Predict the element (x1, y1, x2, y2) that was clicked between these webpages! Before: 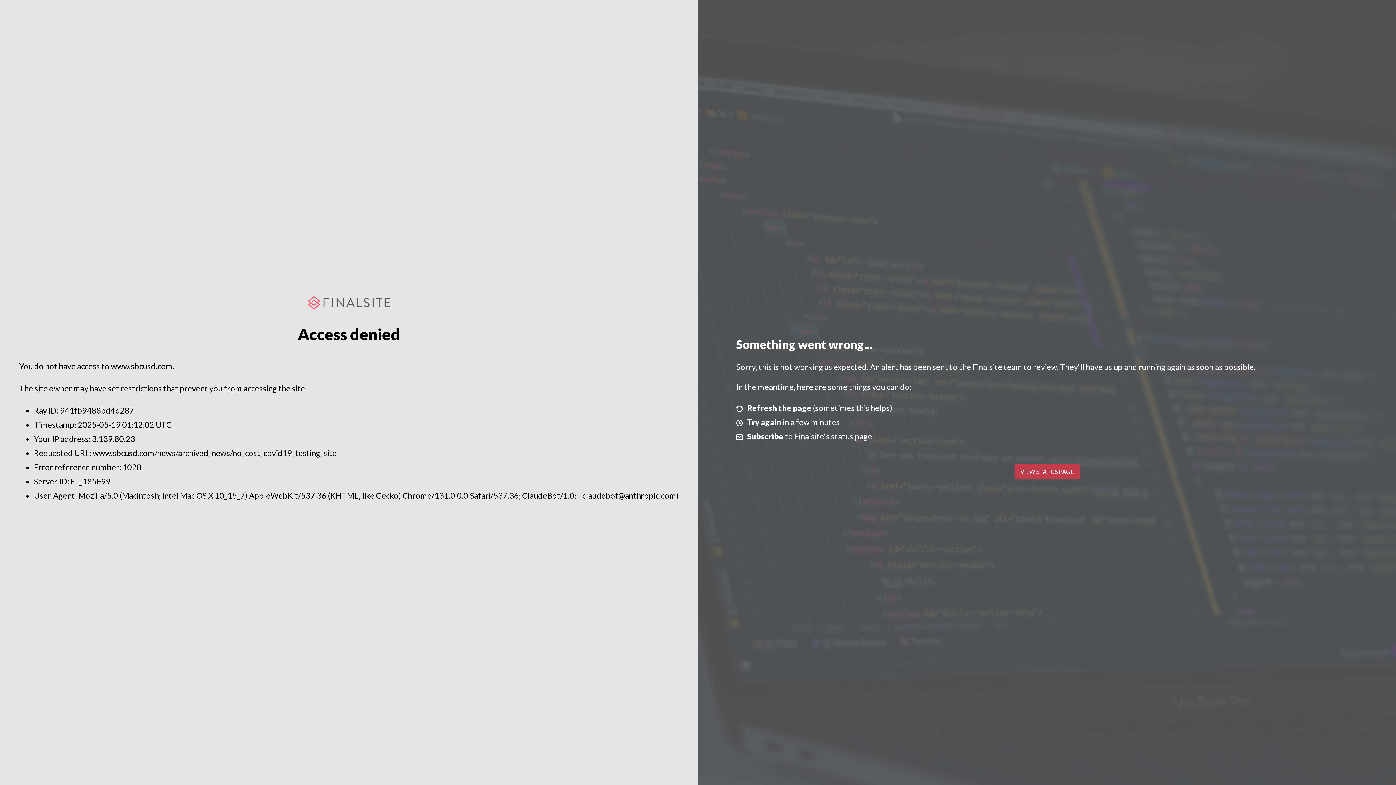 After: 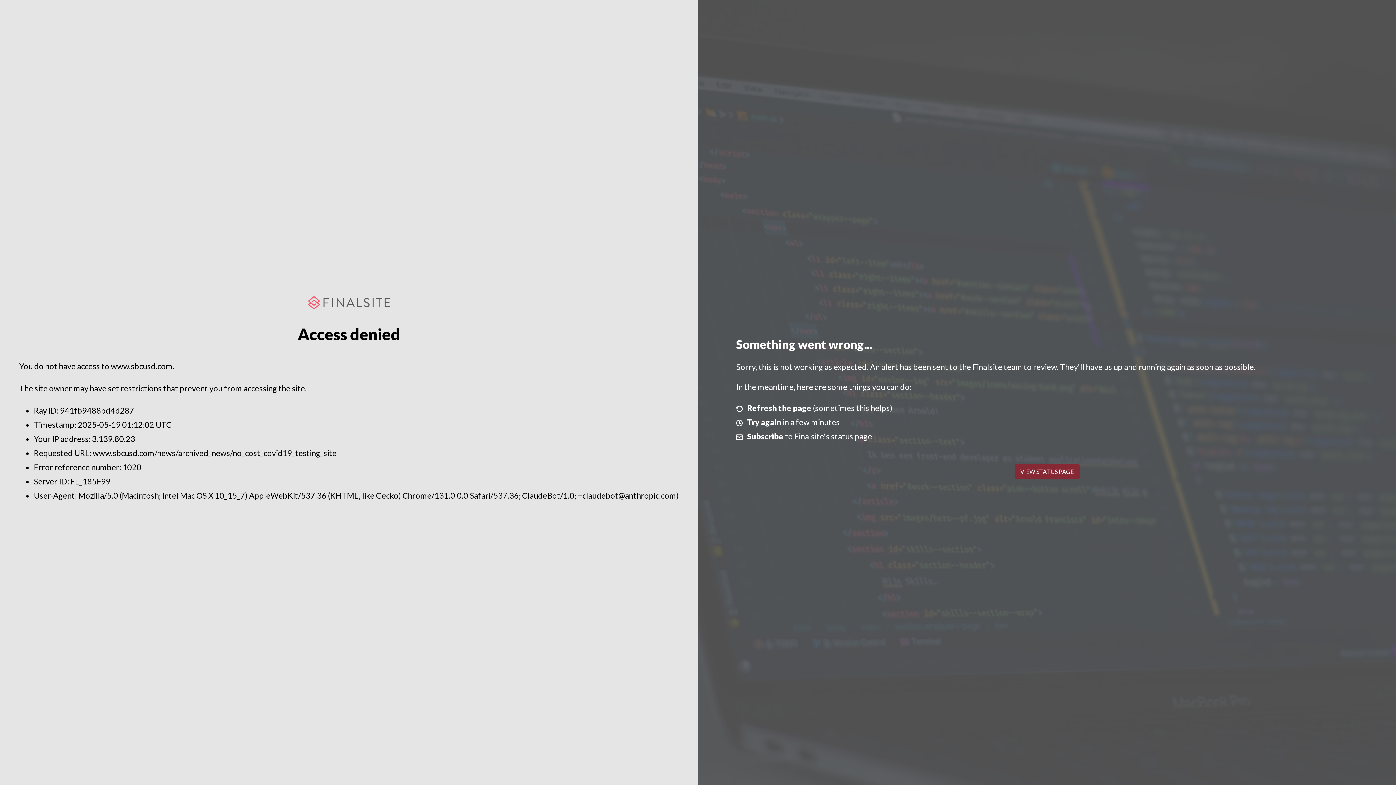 Action: label: VIEW STATUS PAGE bbox: (1014, 464, 1079, 479)